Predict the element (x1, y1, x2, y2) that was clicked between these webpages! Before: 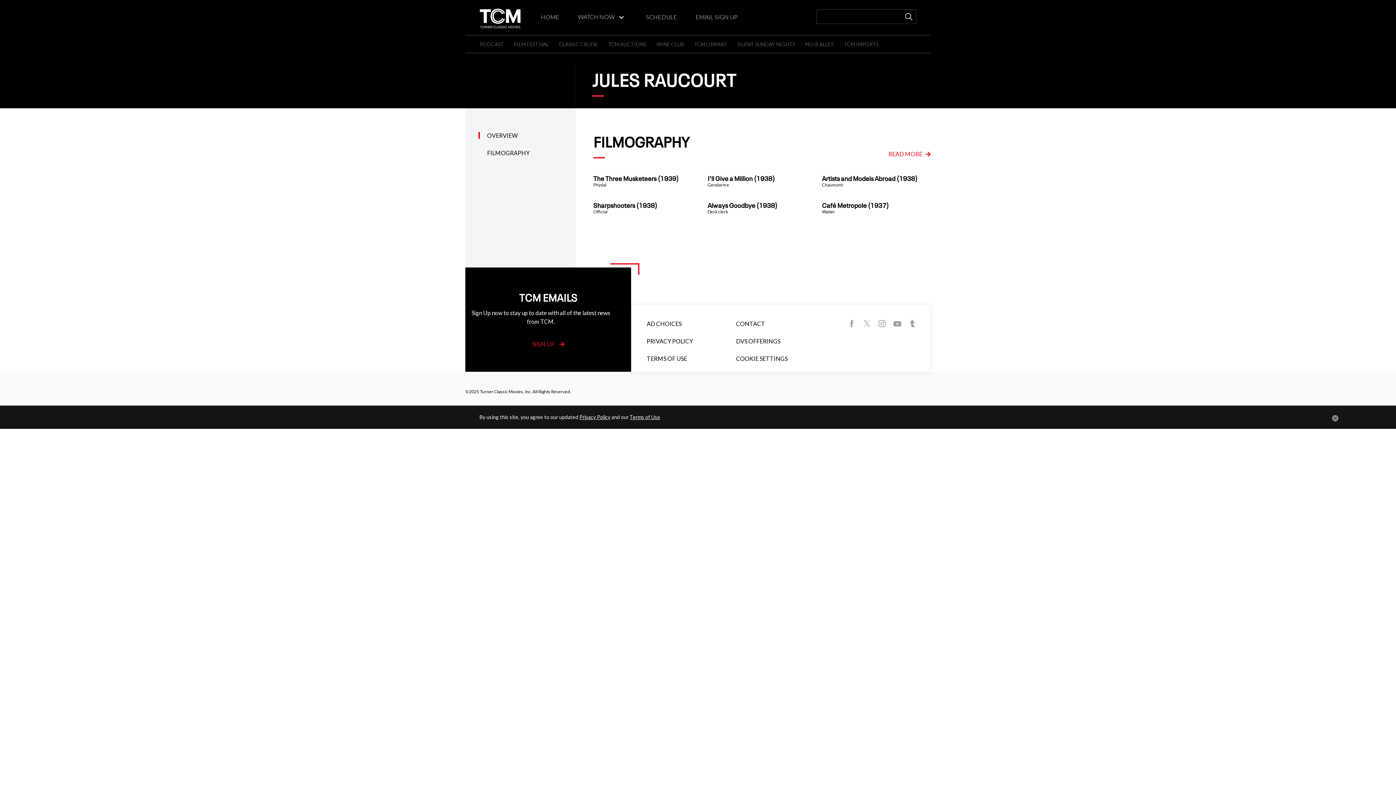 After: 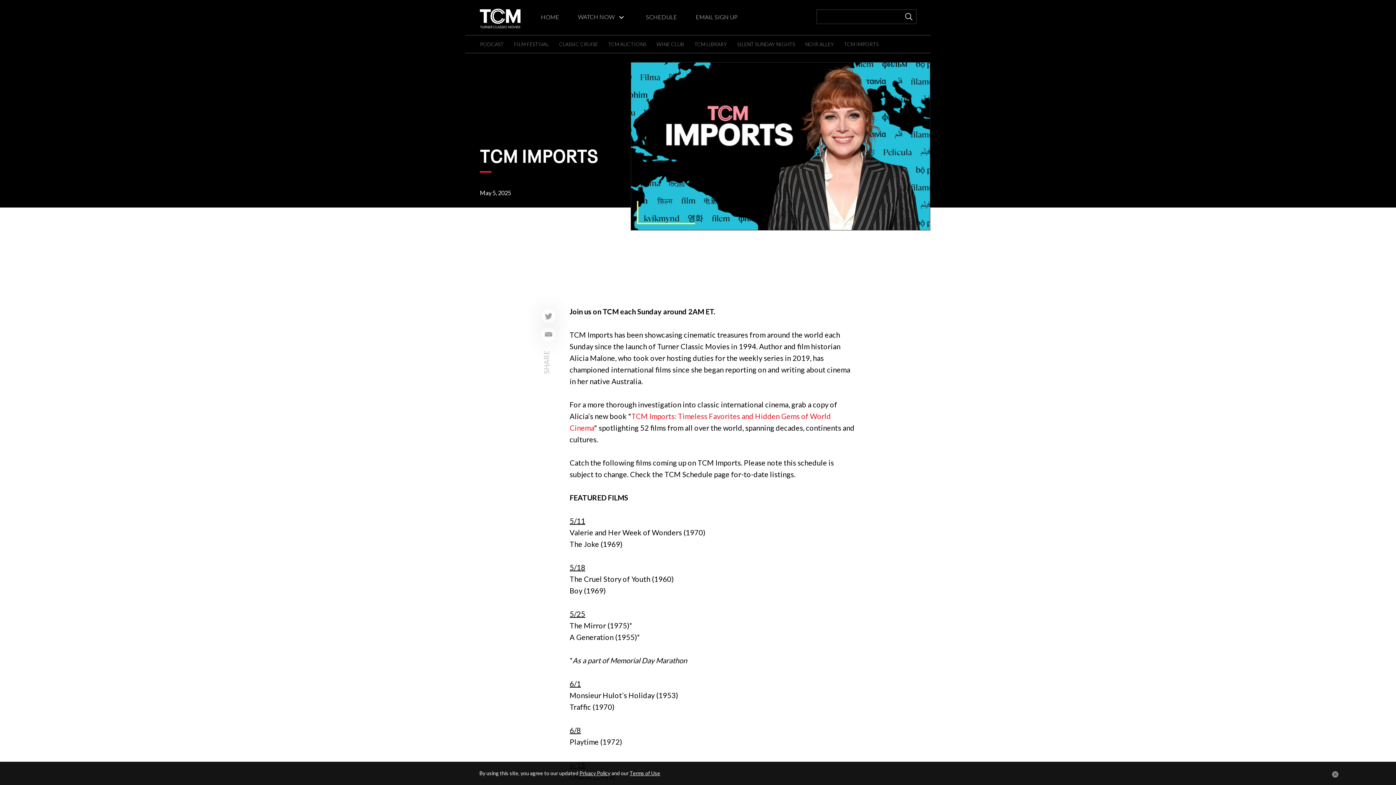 Action: bbox: (844, 41, 878, 47) label: TCM IMPORTS